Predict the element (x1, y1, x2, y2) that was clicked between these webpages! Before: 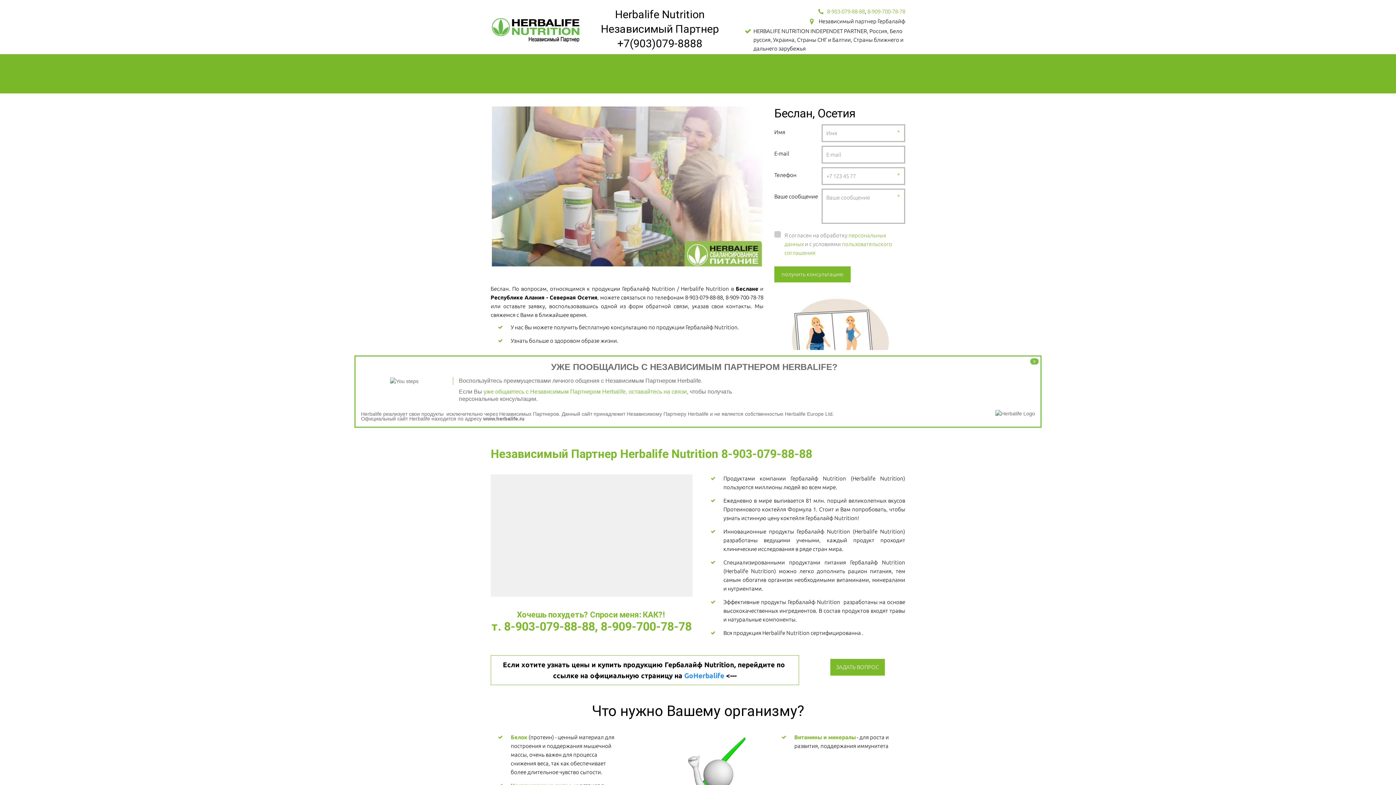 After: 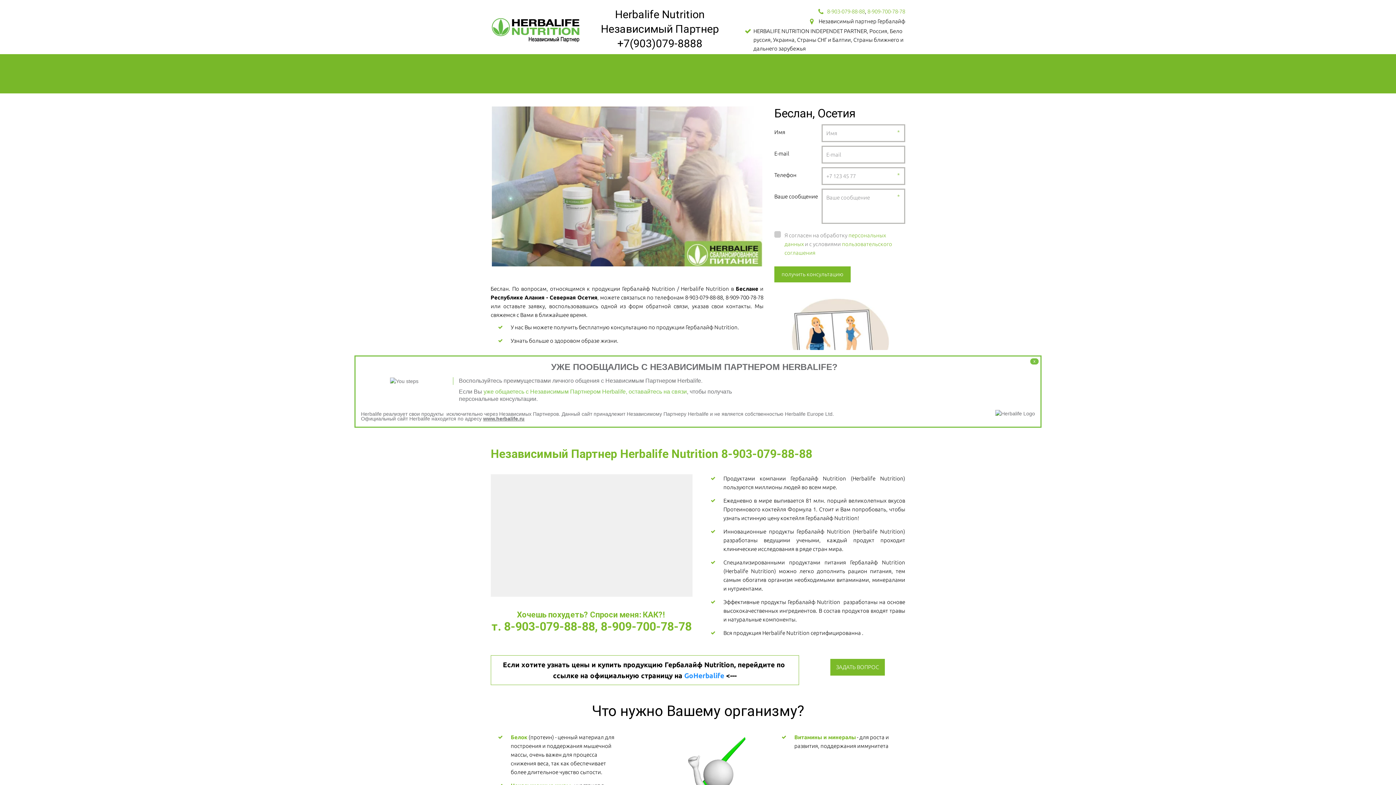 Action: label: www.herbalife.ru bbox: (483, 416, 524, 421)